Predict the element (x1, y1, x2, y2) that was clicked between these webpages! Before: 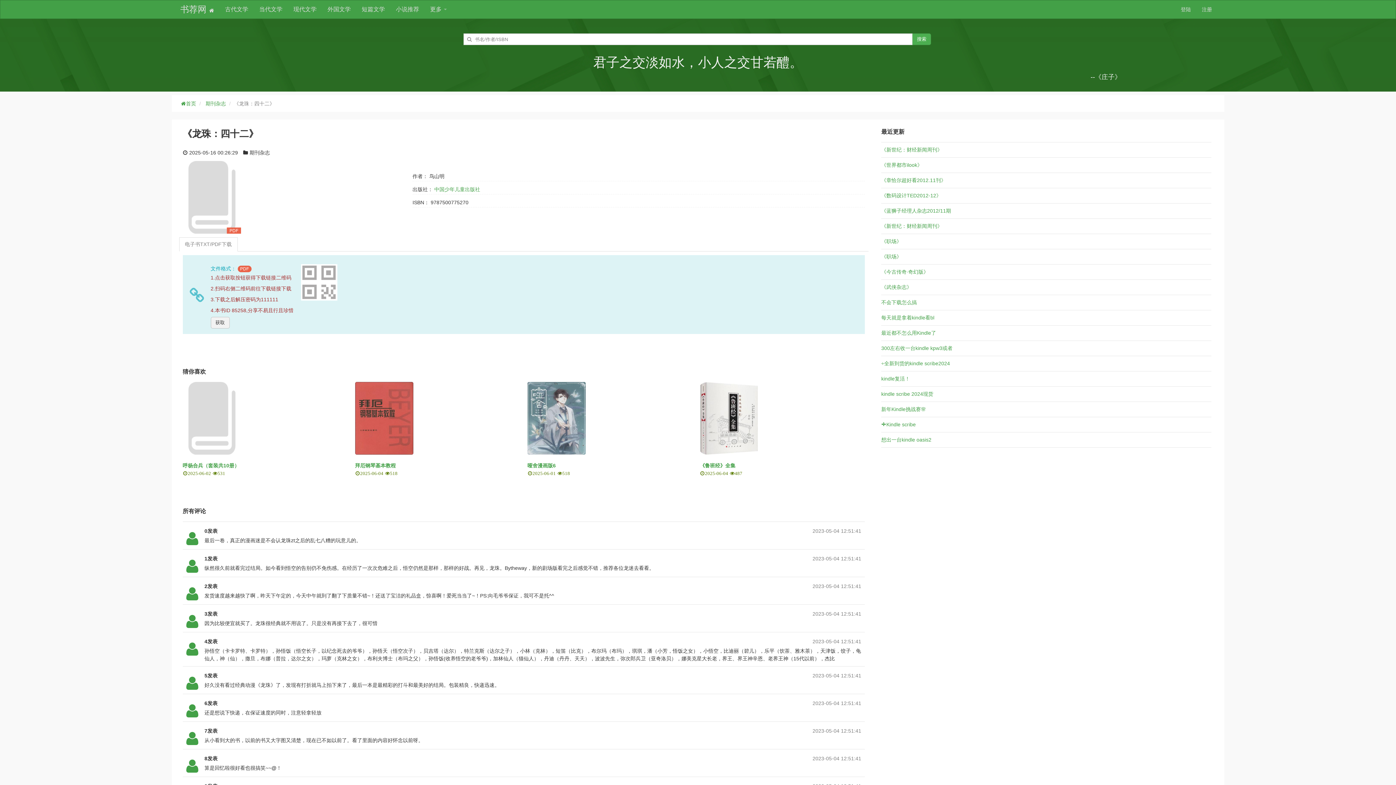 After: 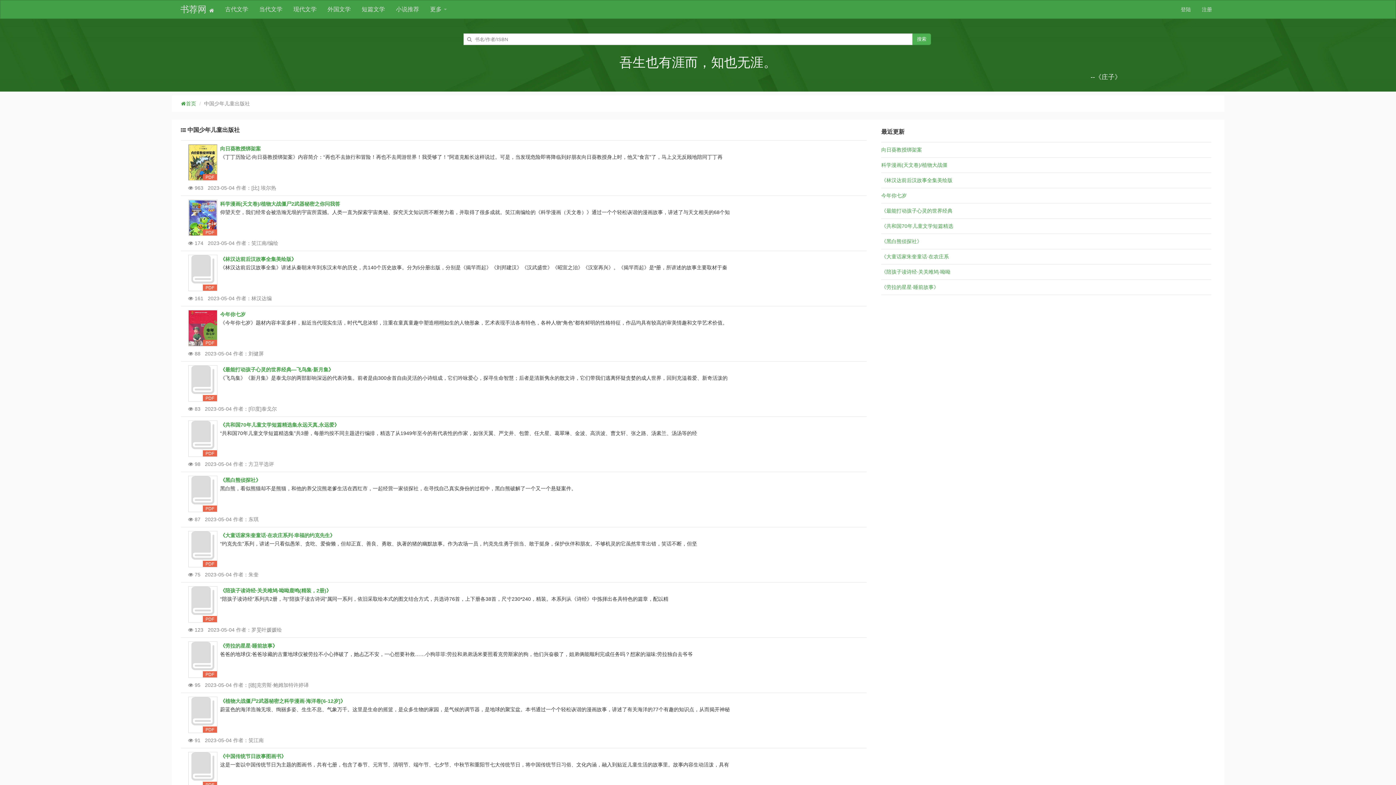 Action: label: 中国少年儿童出版社 bbox: (434, 186, 480, 192)